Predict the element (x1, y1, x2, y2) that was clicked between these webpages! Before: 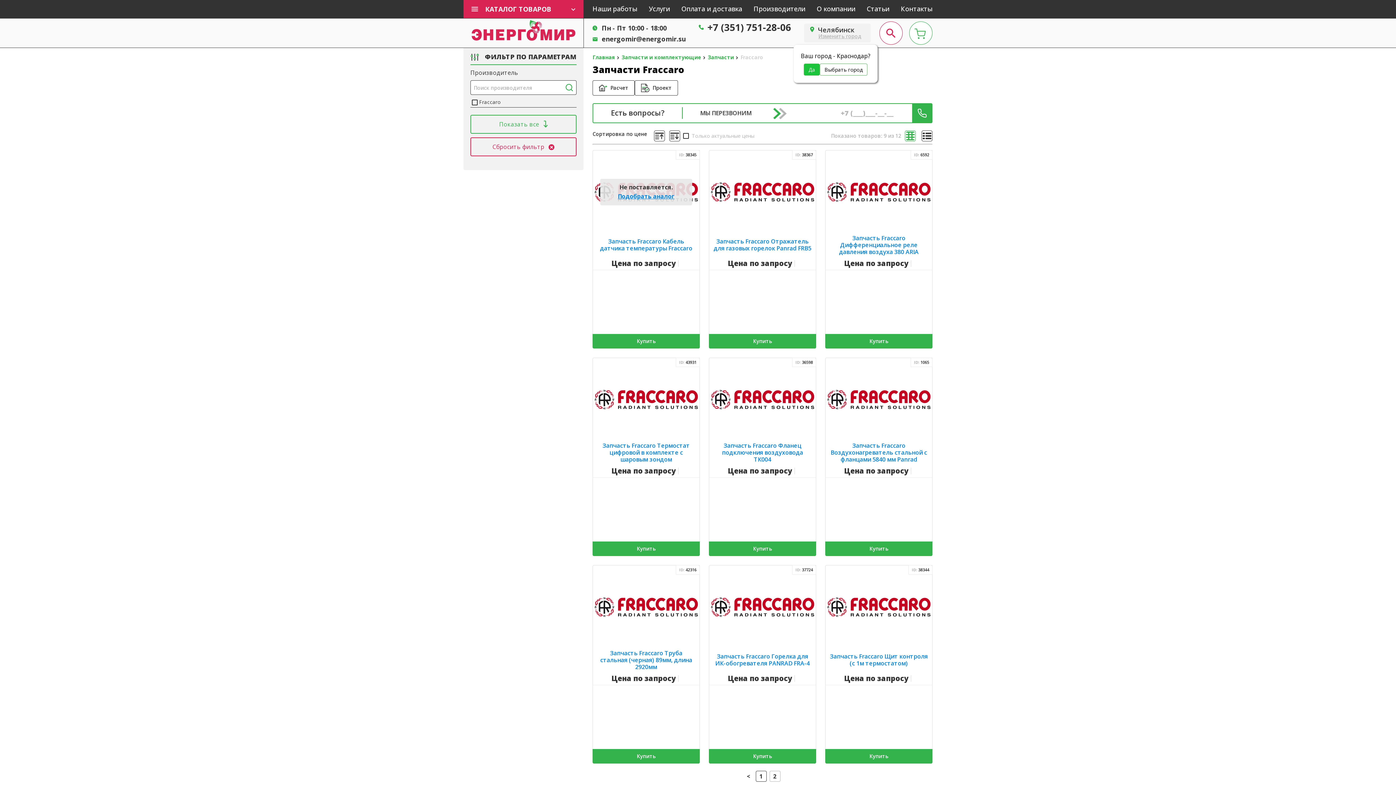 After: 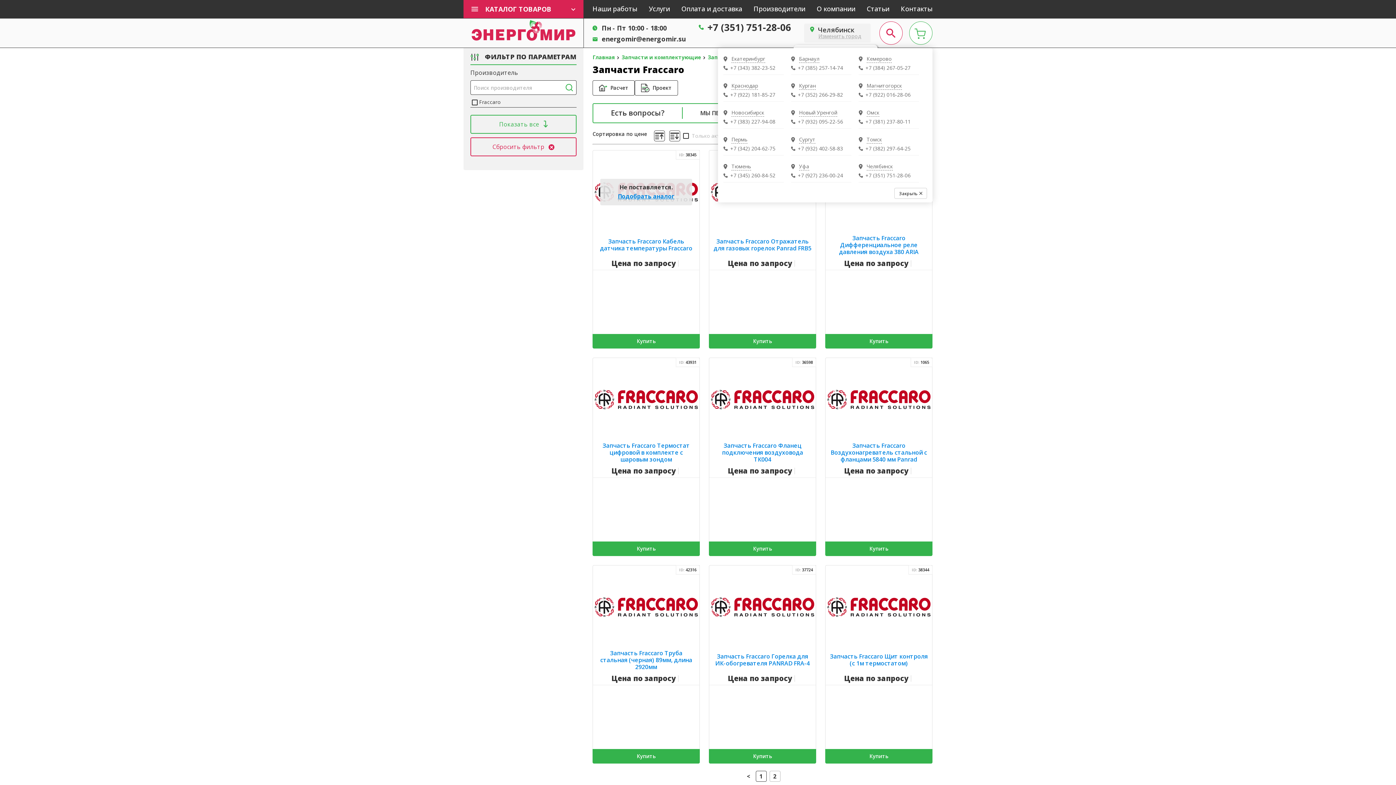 Action: label: Ваш город - Краснодар?
Да
Выбрать город
Челябинск
Изменить город bbox: (804, 23, 870, 42)